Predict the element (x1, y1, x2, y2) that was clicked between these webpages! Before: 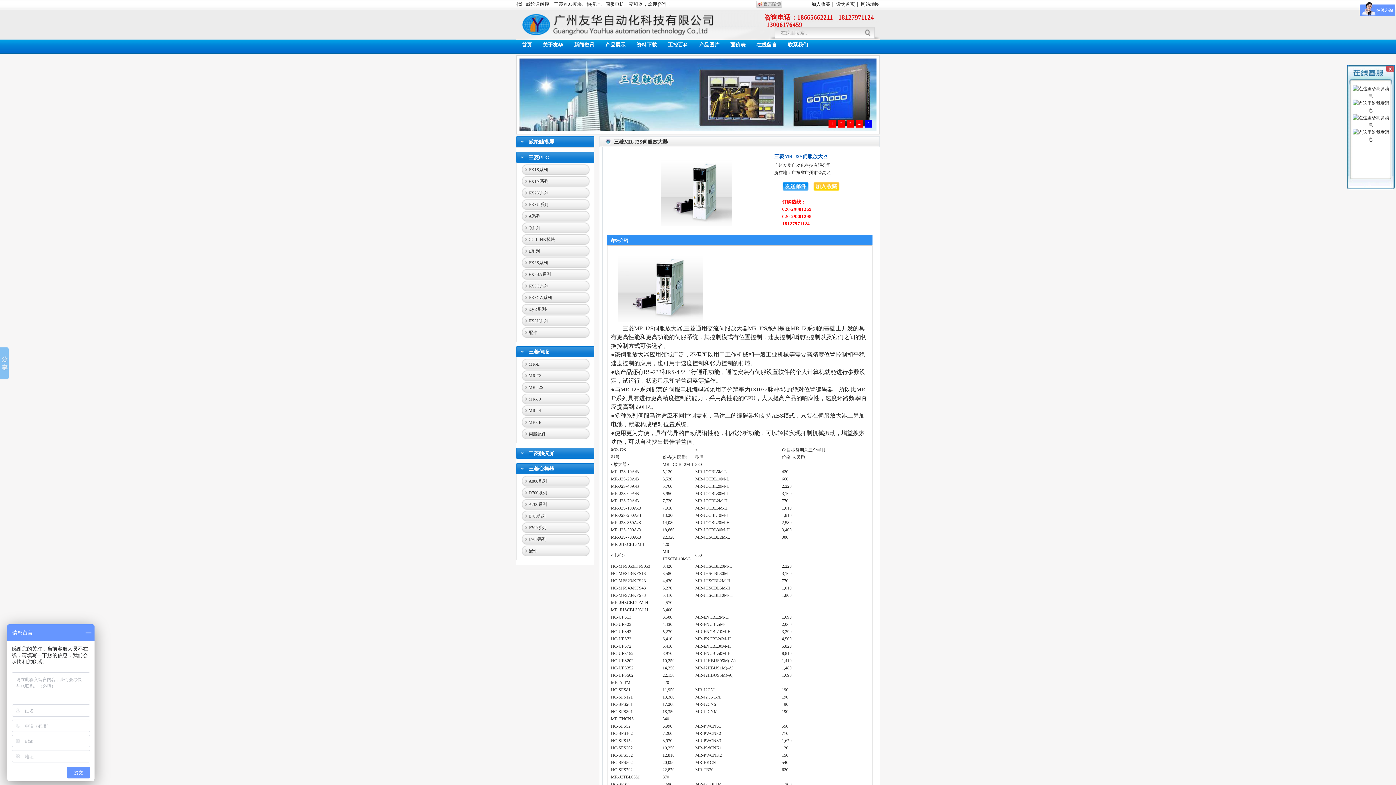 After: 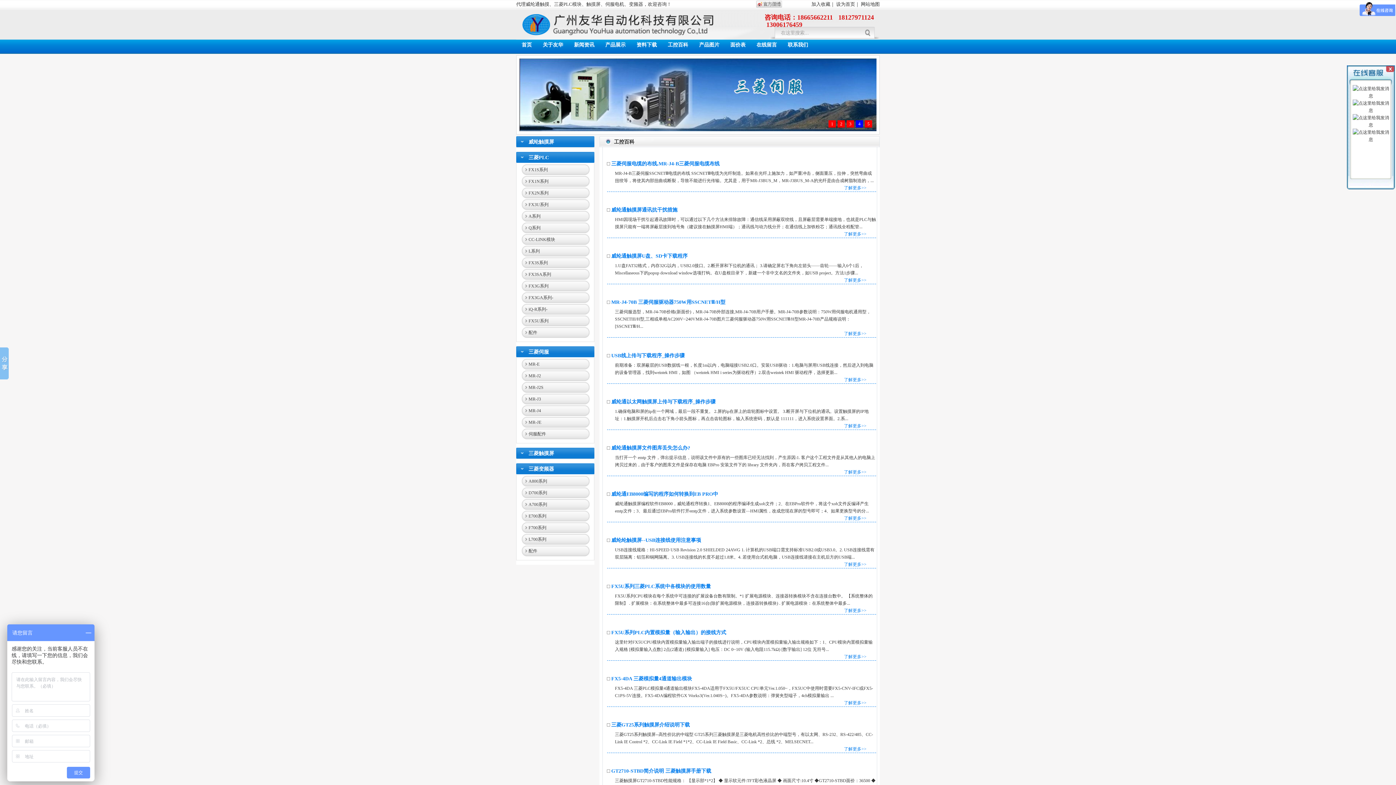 Action: label: 工控百科 bbox: (668, 42, 688, 47)